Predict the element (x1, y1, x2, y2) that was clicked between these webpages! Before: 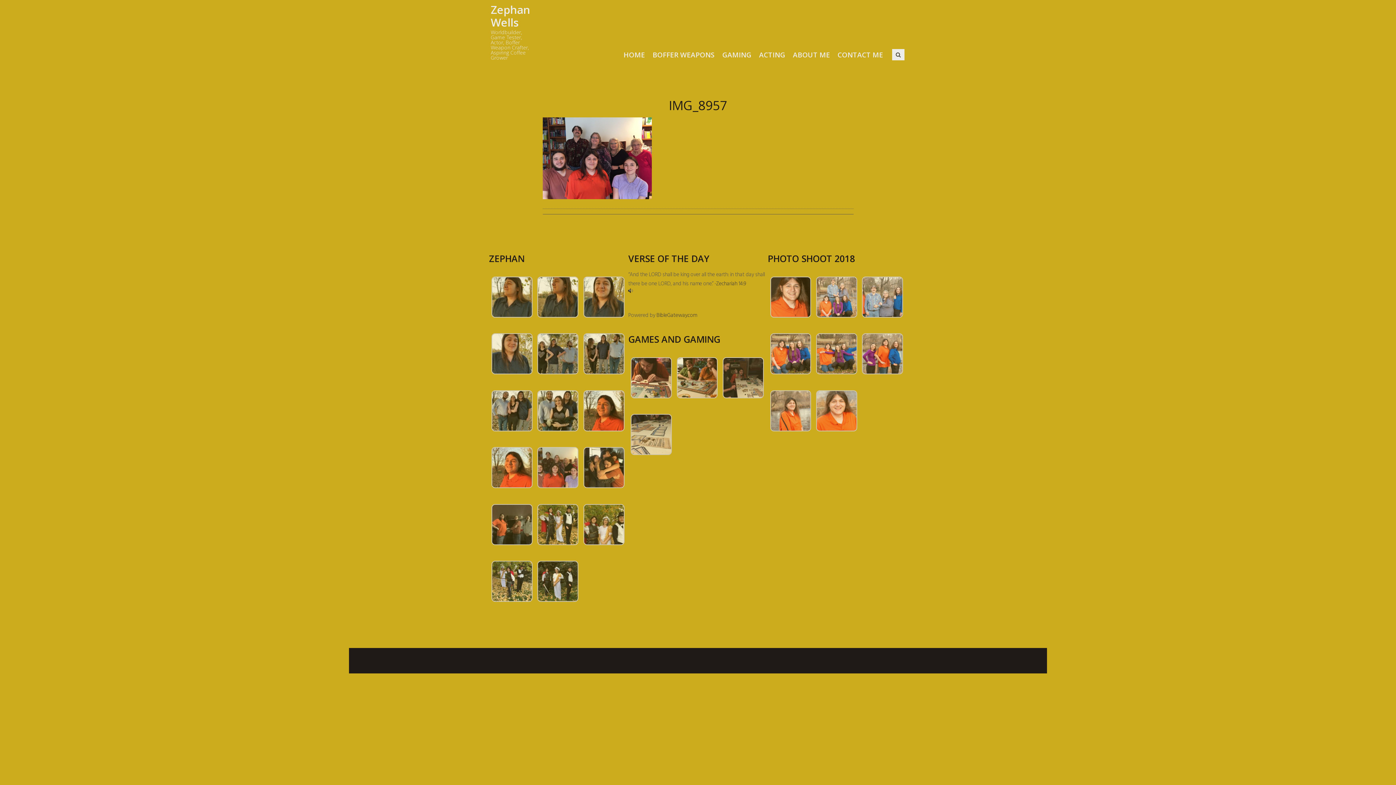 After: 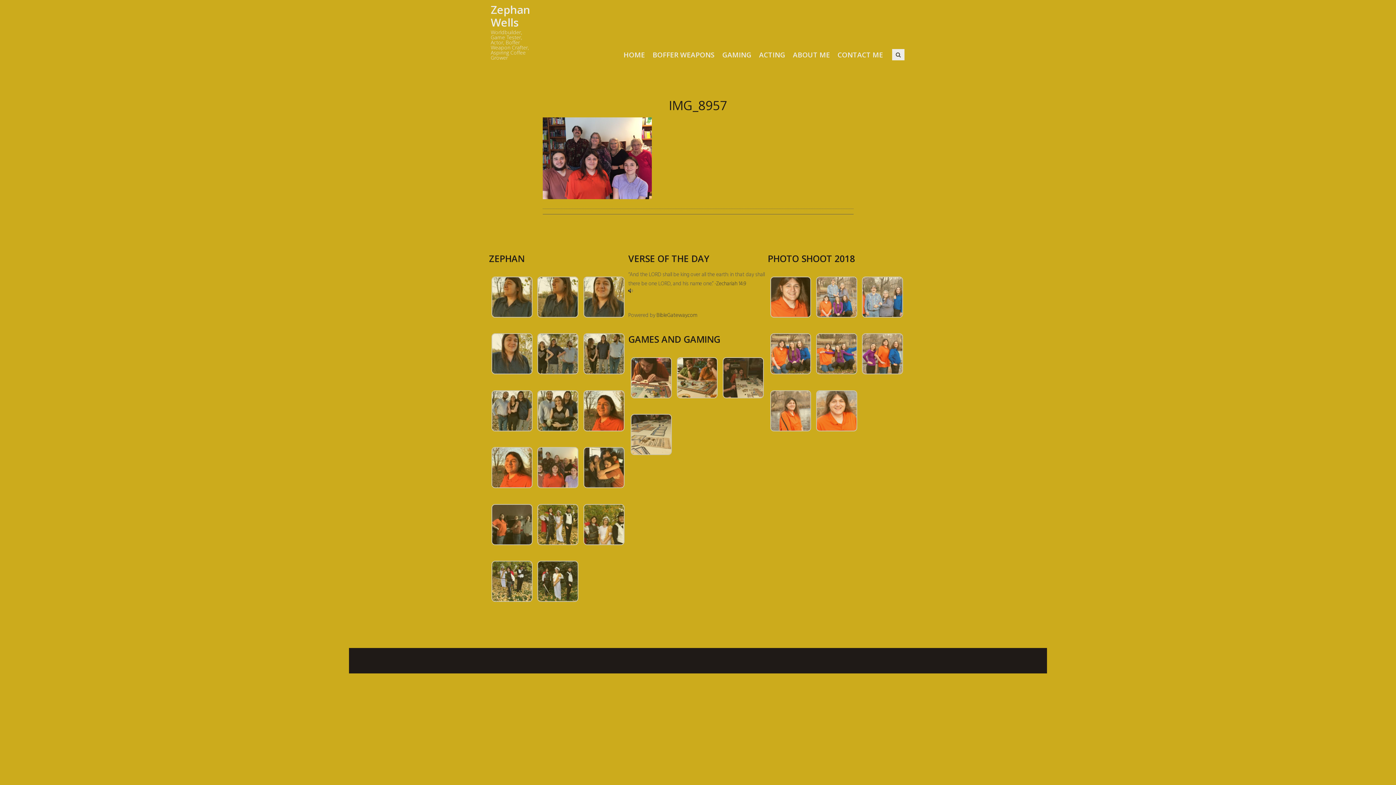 Action: bbox: (537, 447, 578, 488)